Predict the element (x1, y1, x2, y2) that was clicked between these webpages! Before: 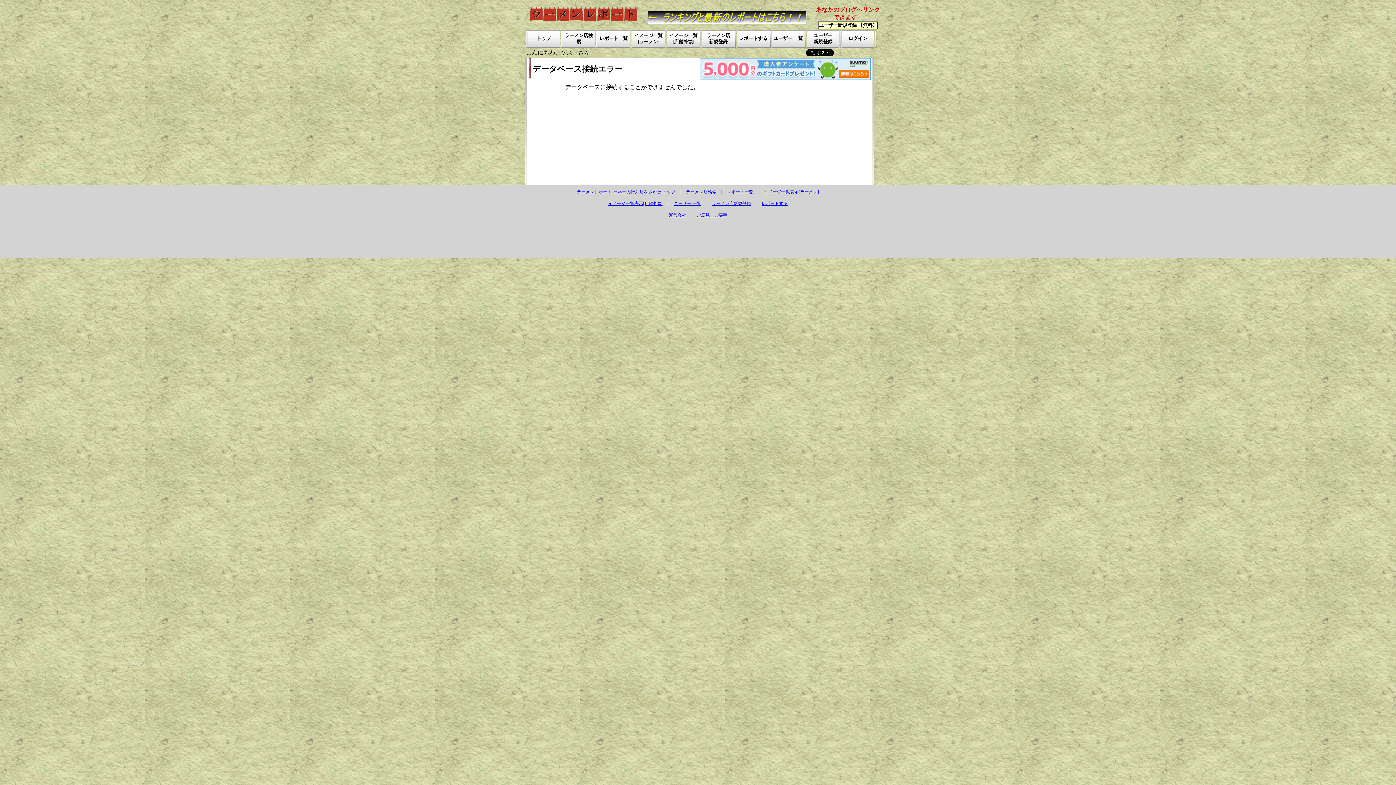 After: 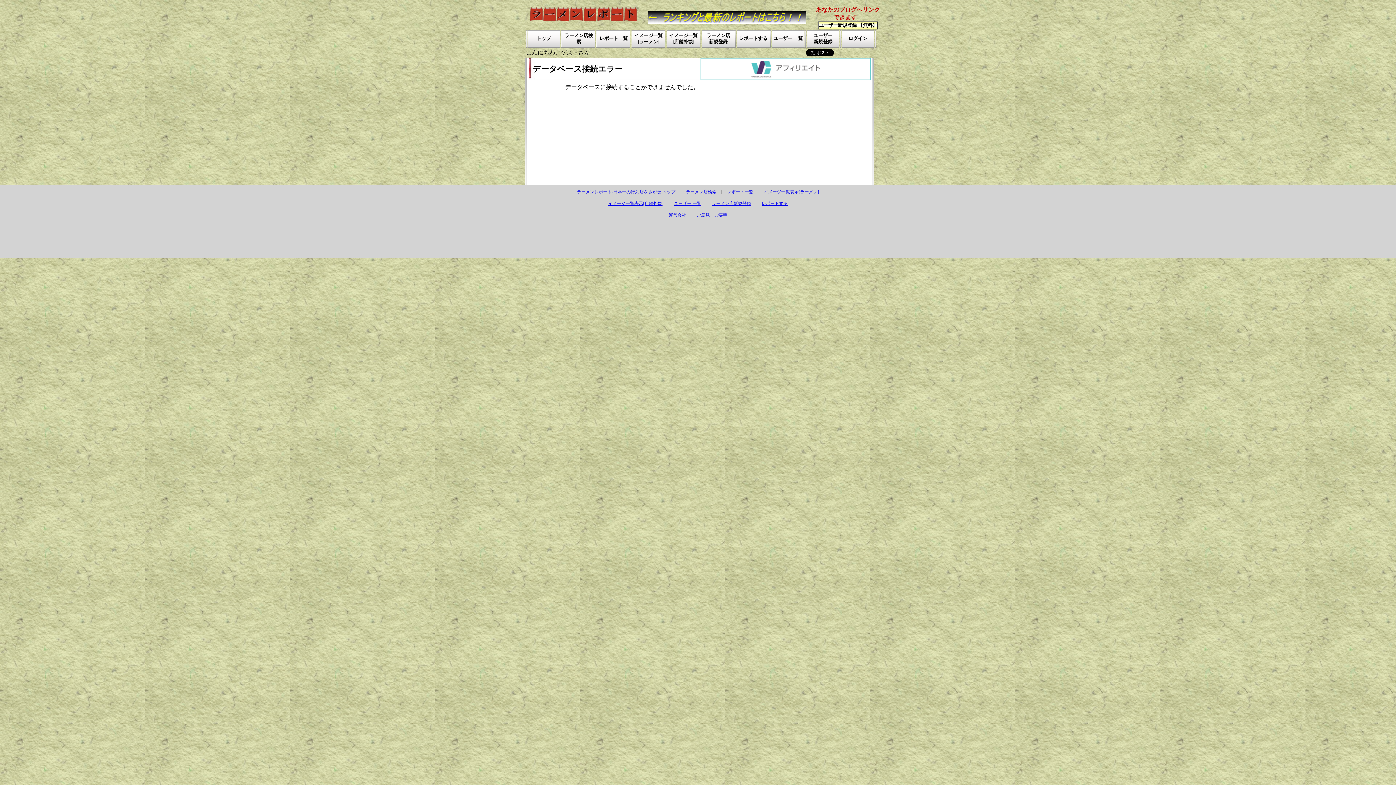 Action: label: ご意見・ご要望 bbox: (696, 212, 727, 217)